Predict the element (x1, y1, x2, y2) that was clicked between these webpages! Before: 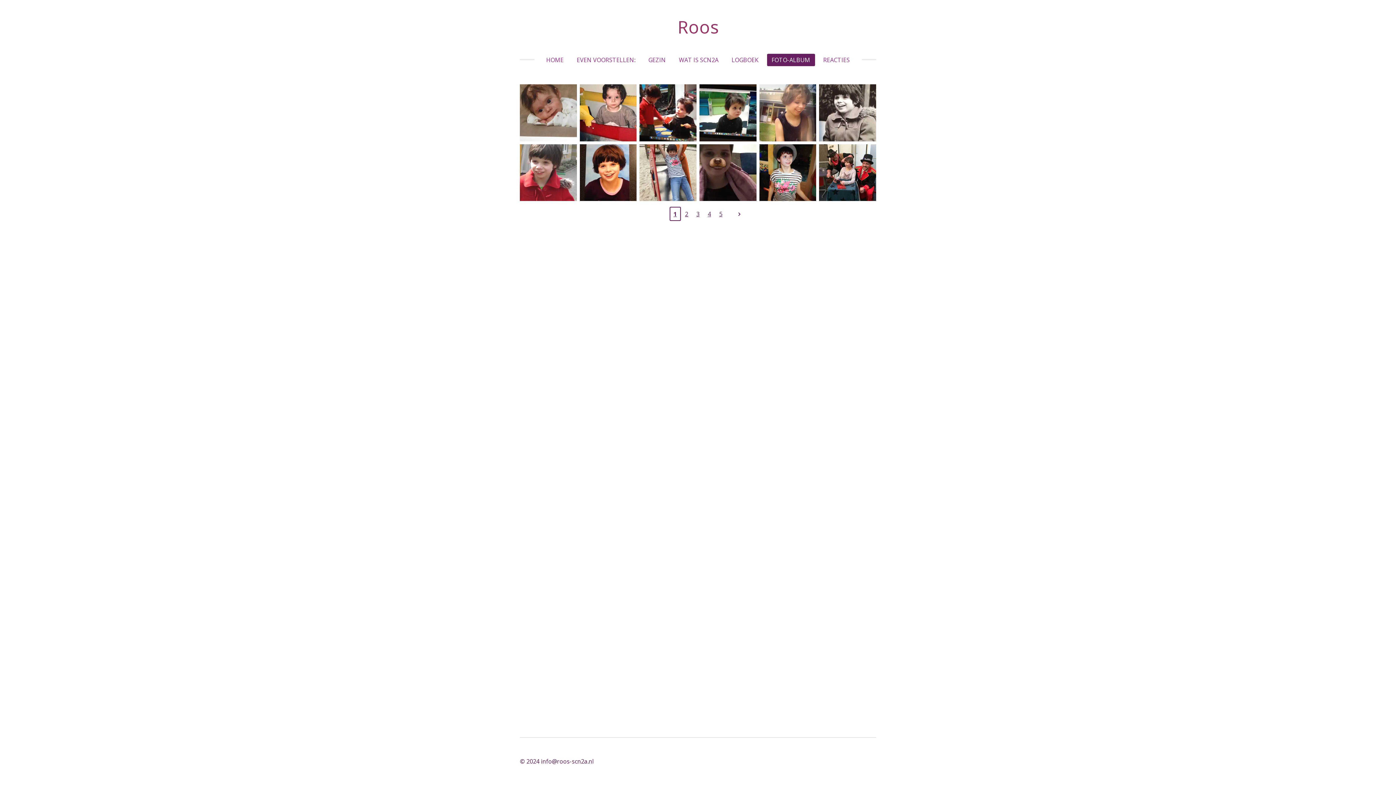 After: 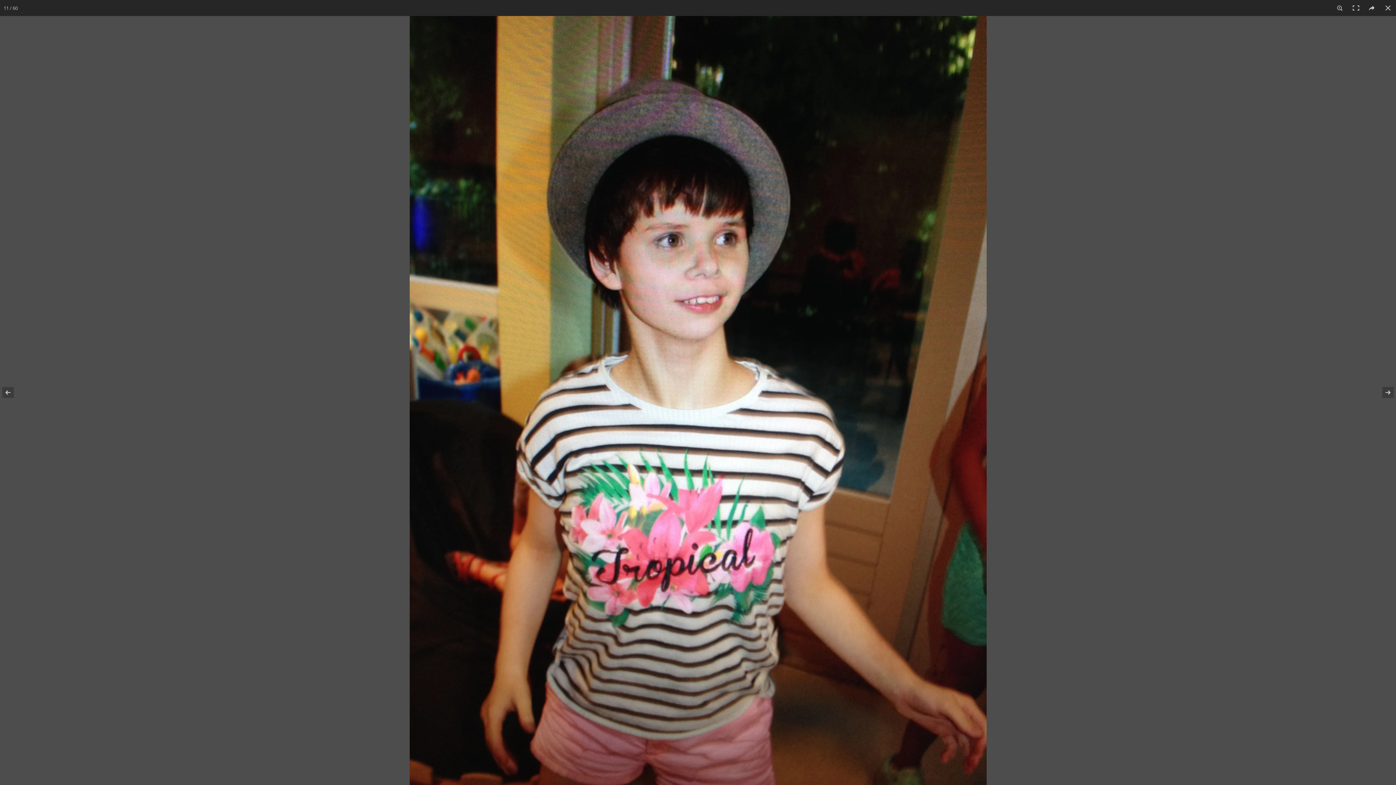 Action: bbox: (758, 142, 817, 202)